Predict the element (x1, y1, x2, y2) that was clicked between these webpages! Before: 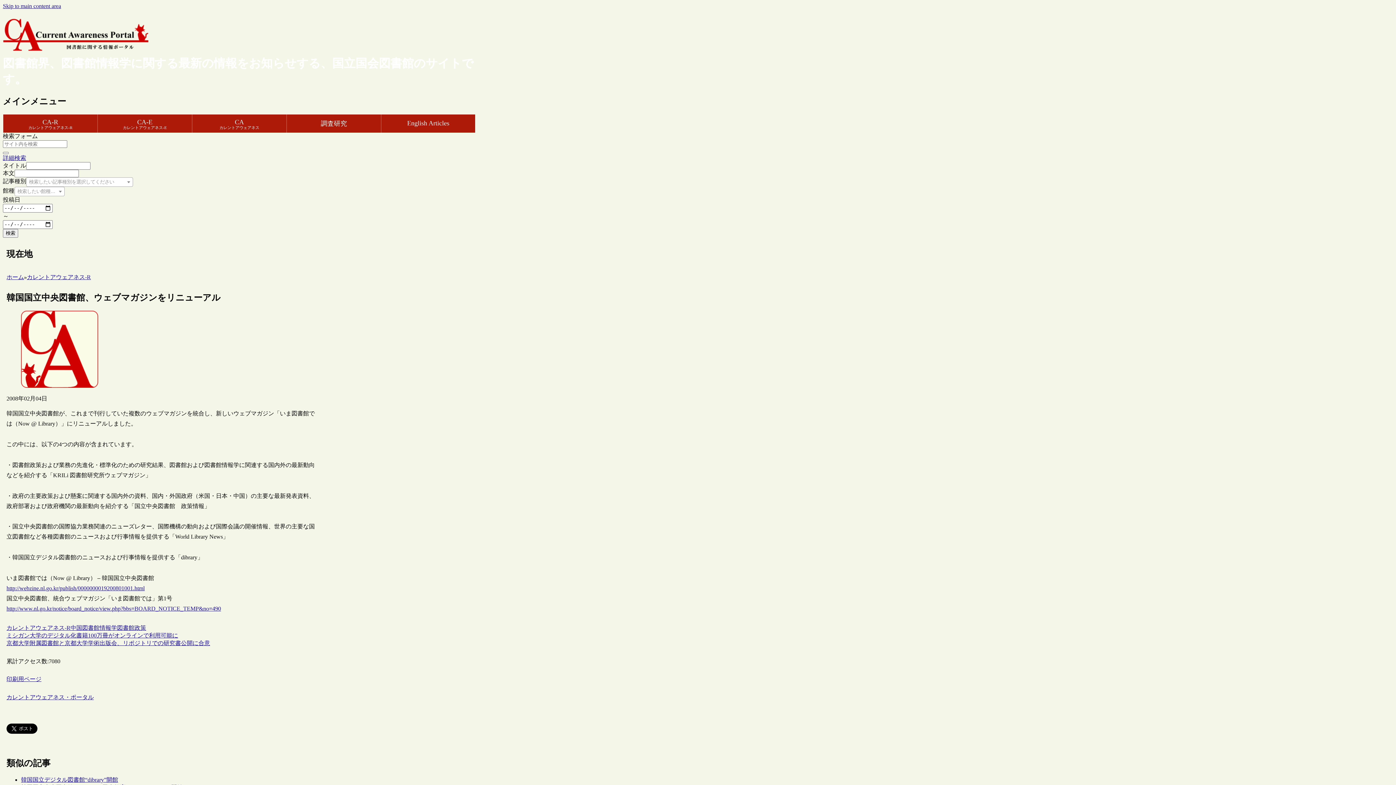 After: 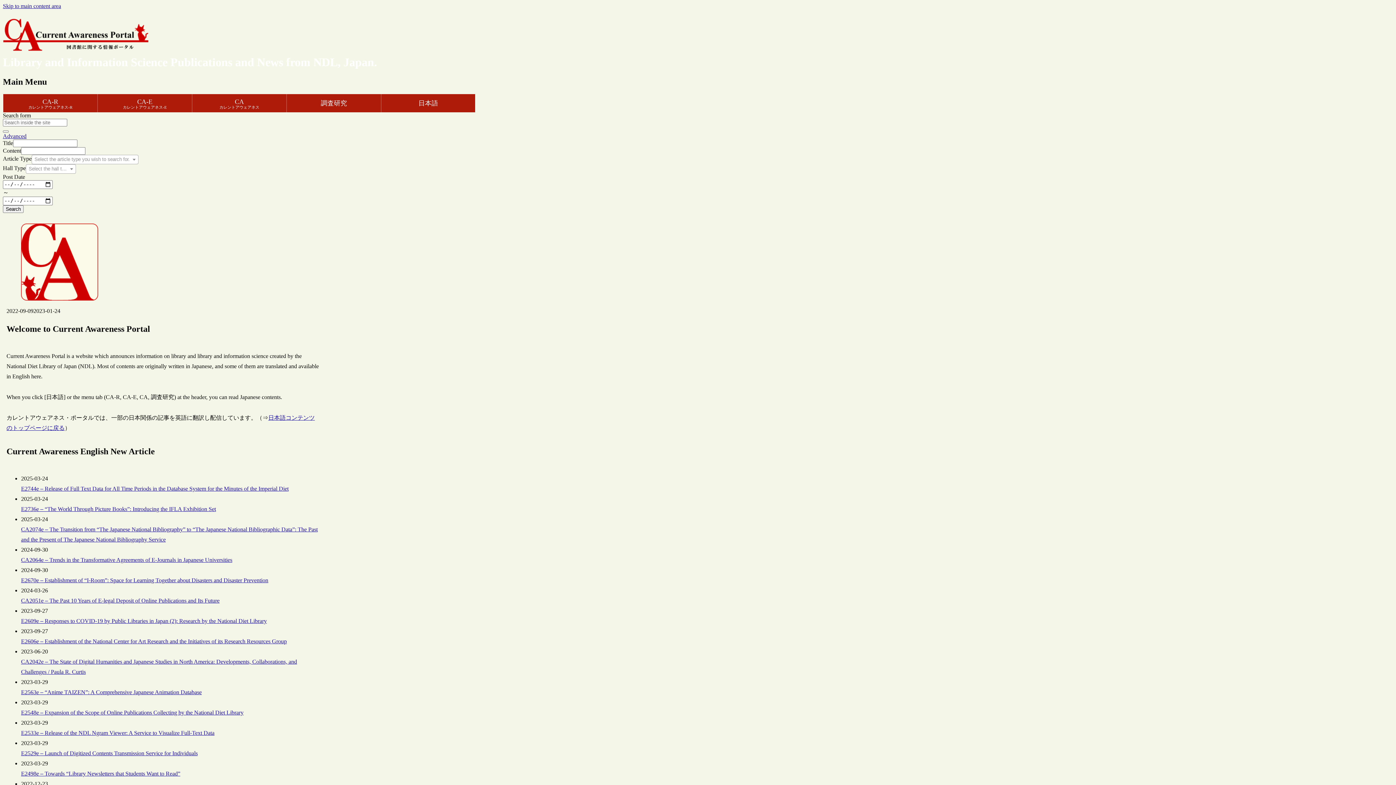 Action: bbox: (381, 114, 475, 132) label: English Articles